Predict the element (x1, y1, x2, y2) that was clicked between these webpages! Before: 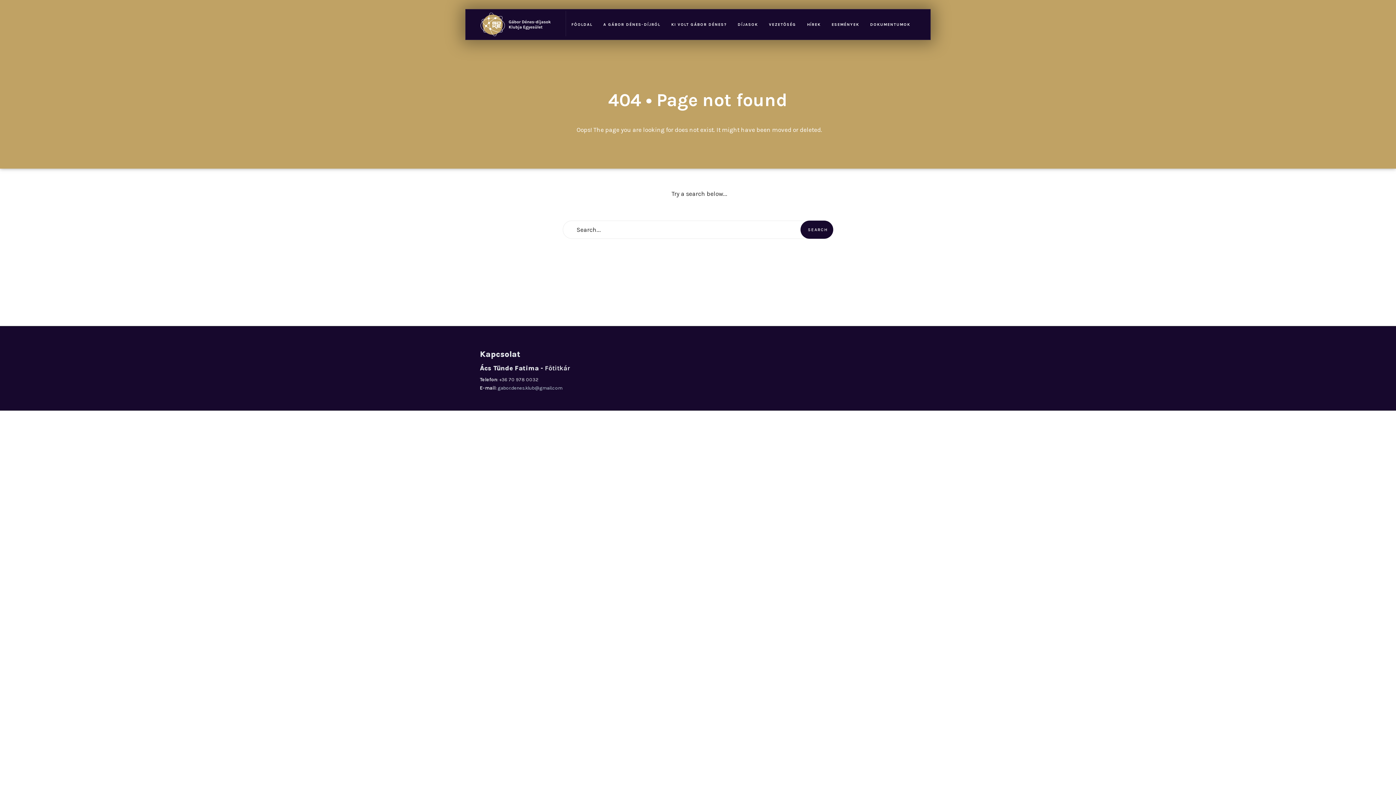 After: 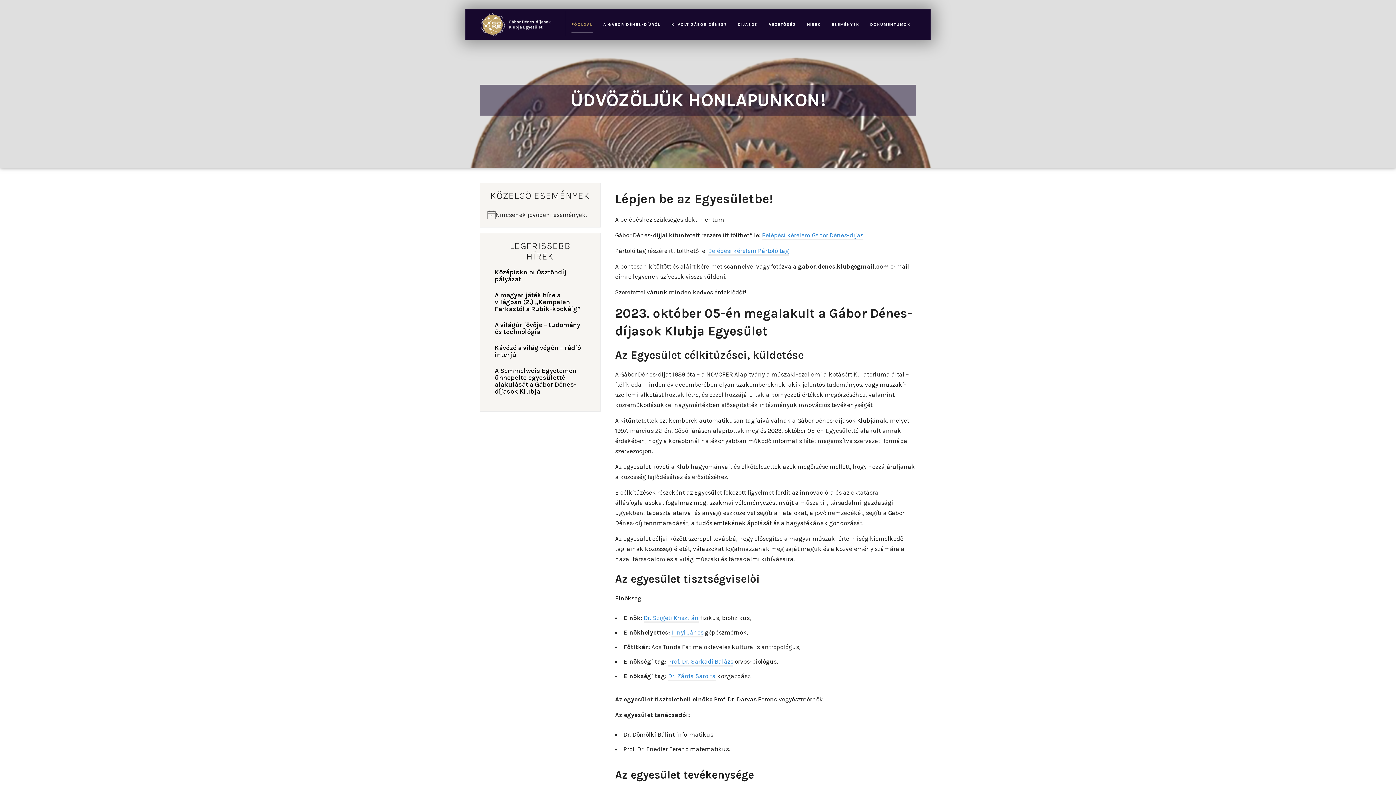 Action: bbox: (571, 16, 592, 32) label: FŐOLDAL